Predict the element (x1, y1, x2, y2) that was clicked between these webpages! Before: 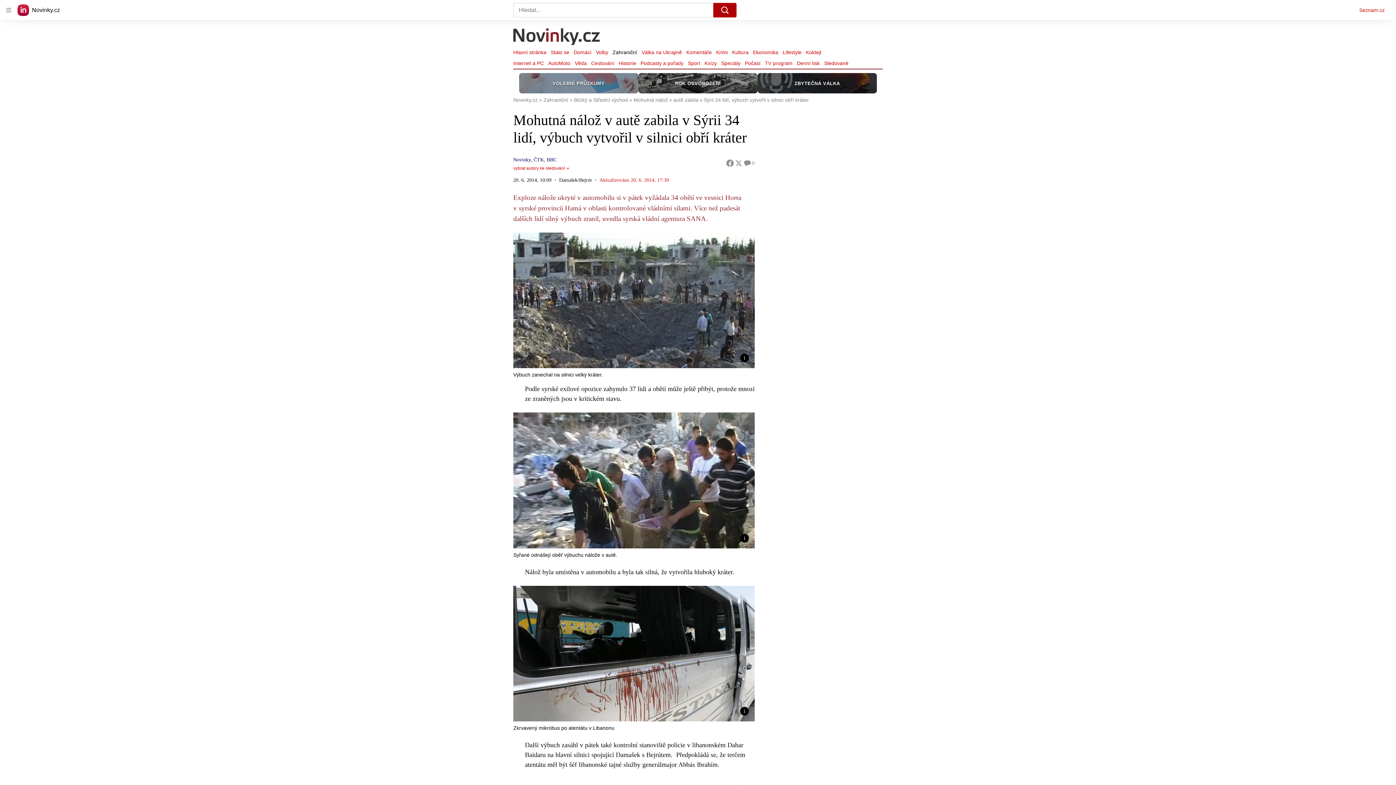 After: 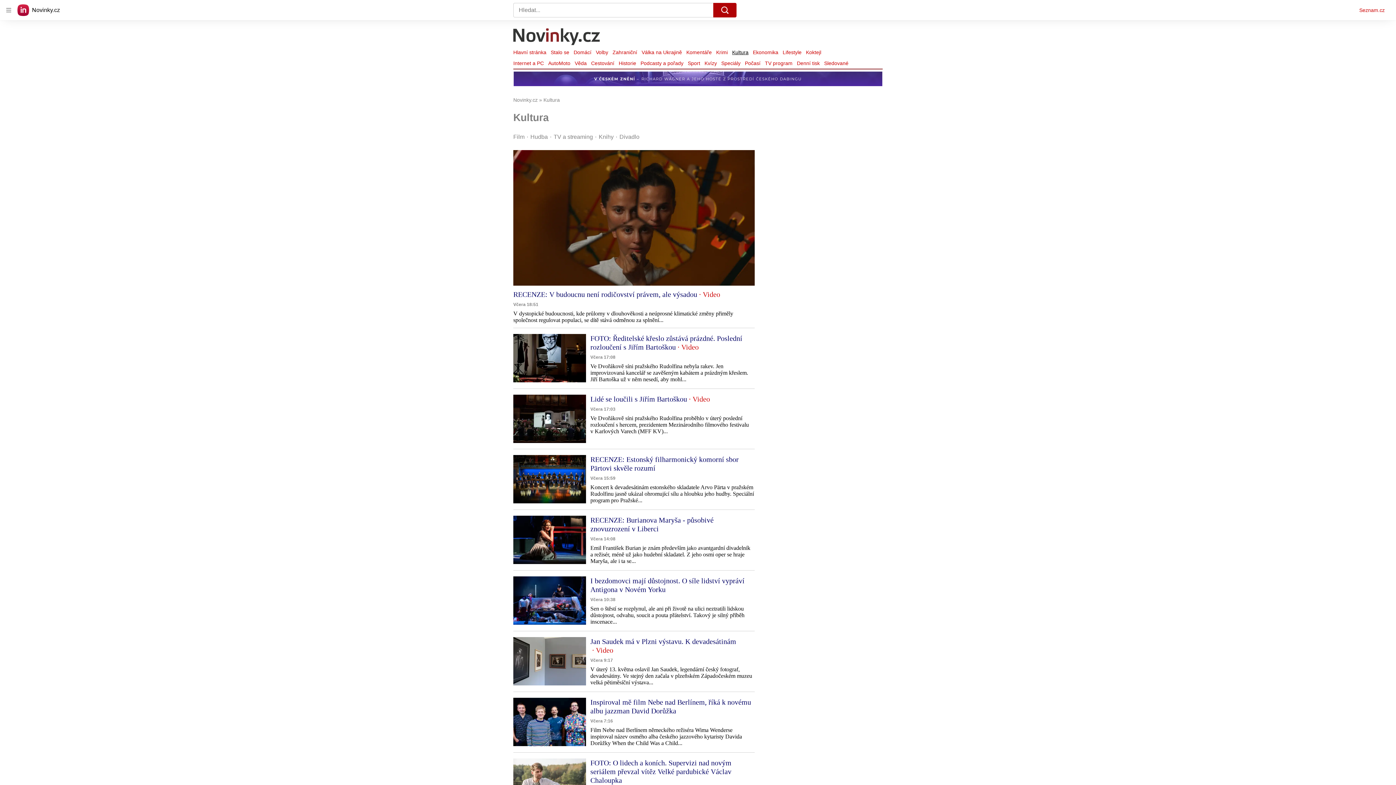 Action: label: Kultura bbox: (730, 47, 750, 57)